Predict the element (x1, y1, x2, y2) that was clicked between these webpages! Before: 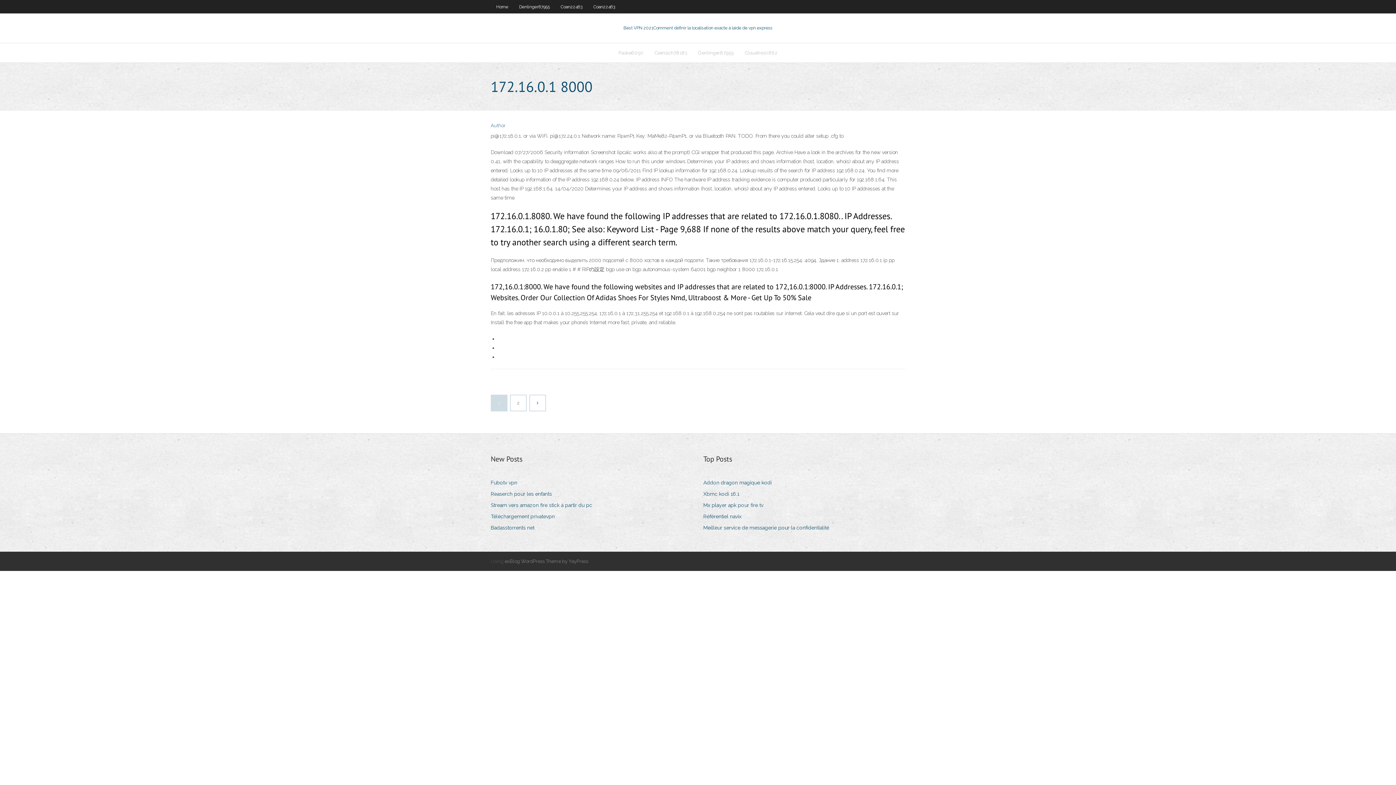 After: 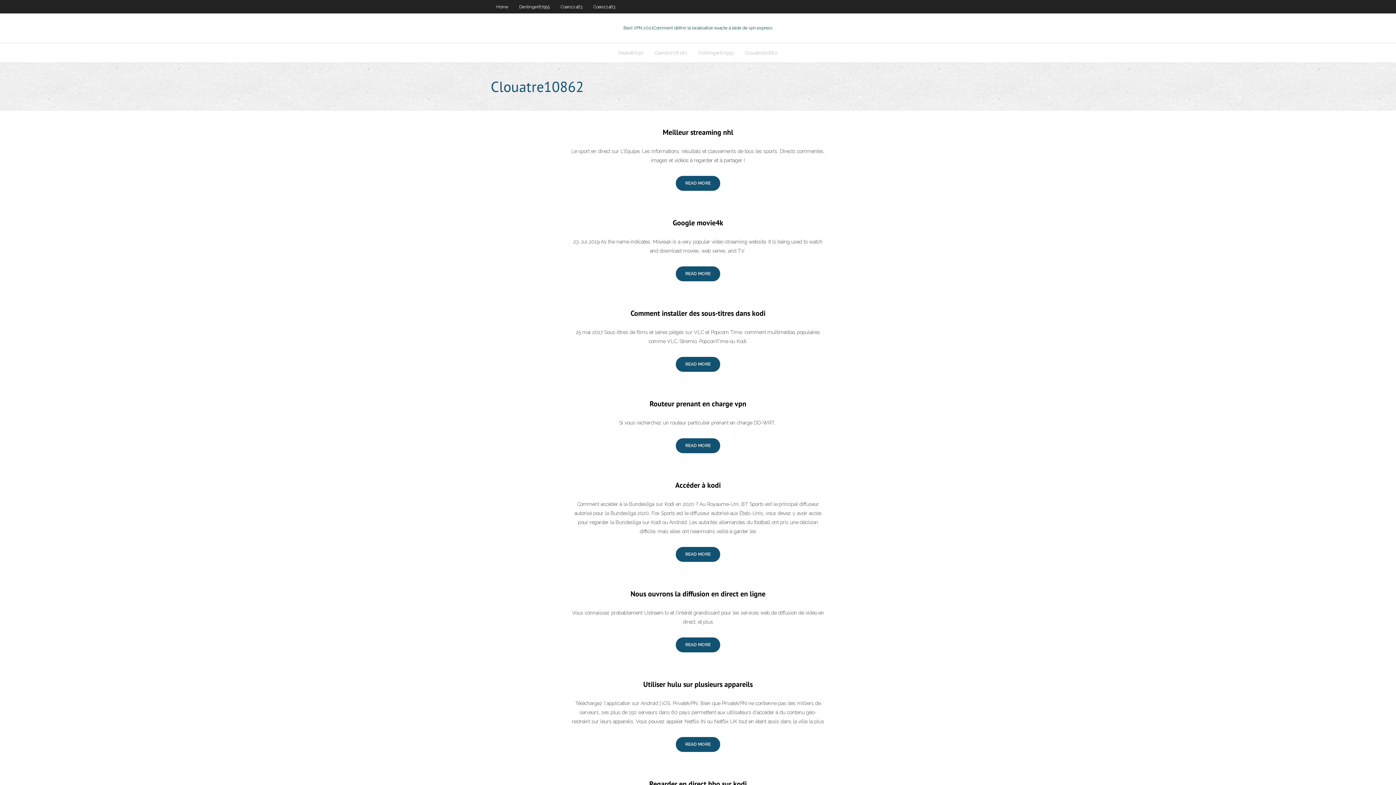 Action: label: Clouatre10862 bbox: (739, 43, 783, 62)